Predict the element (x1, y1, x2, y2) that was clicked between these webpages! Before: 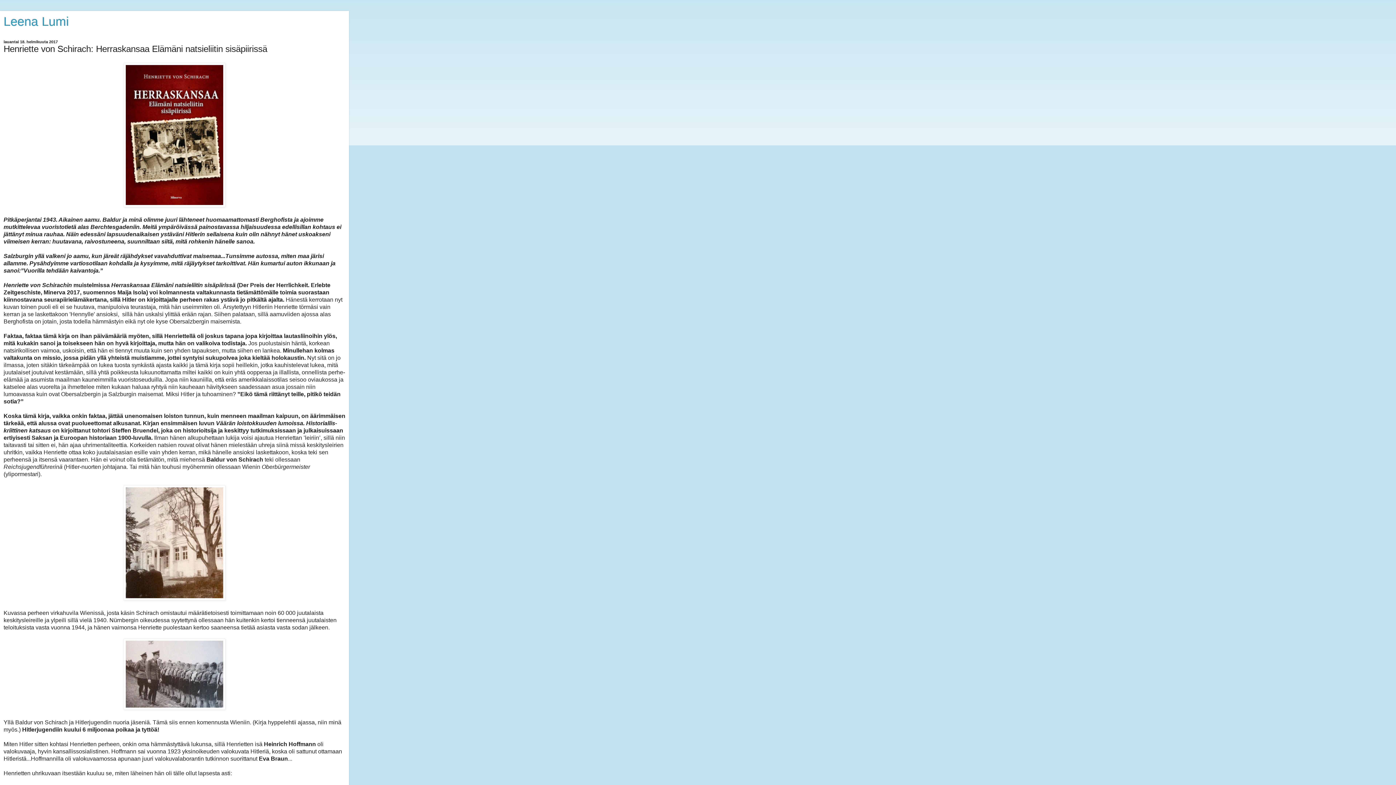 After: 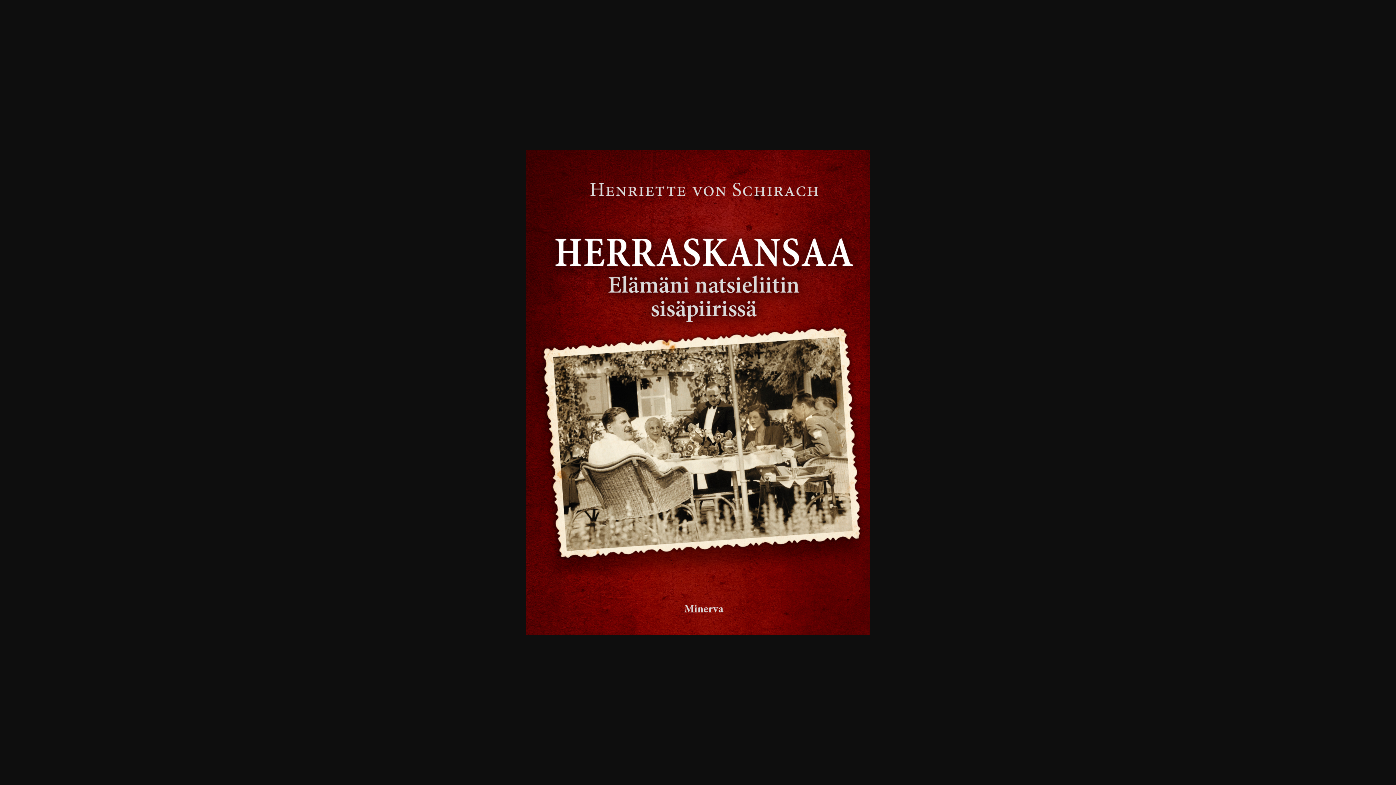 Action: bbox: (123, 202, 225, 208)